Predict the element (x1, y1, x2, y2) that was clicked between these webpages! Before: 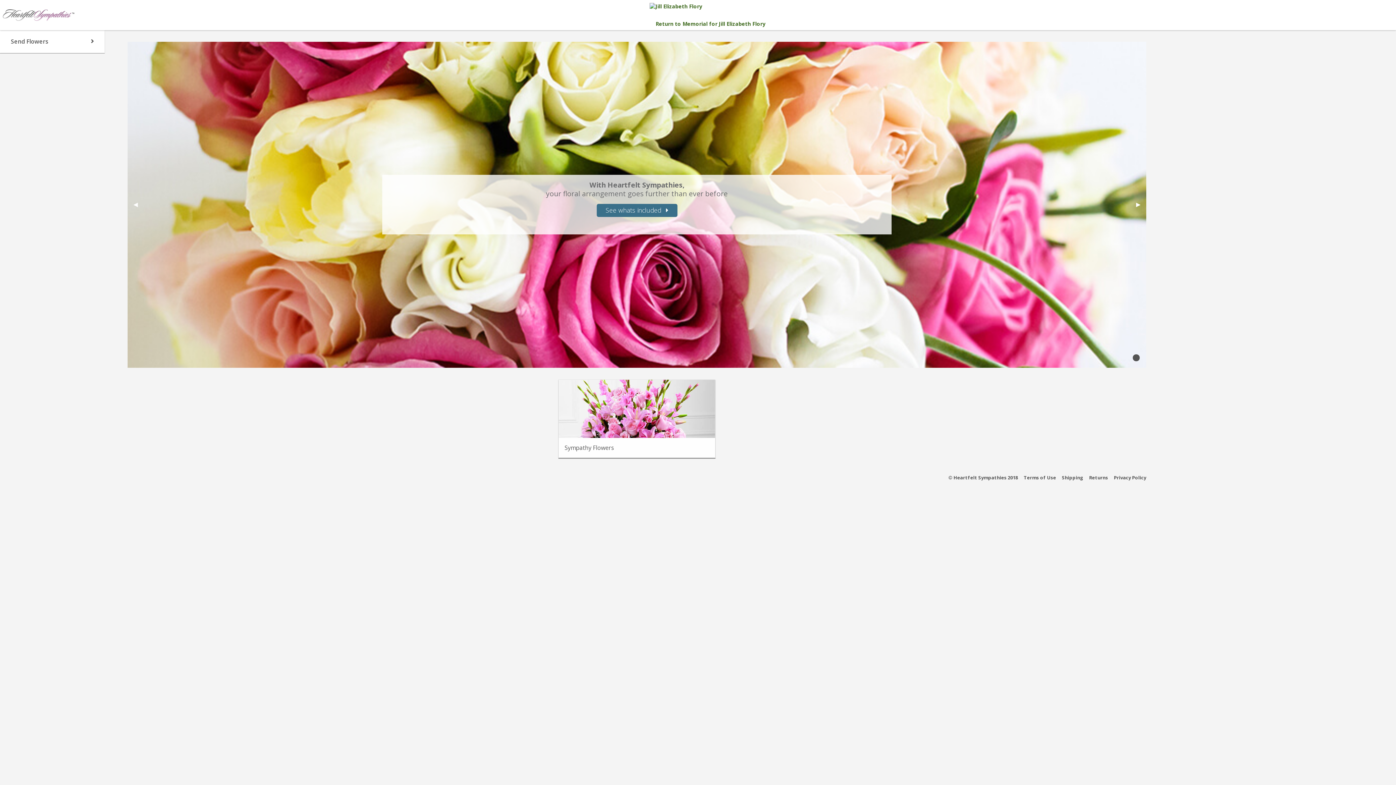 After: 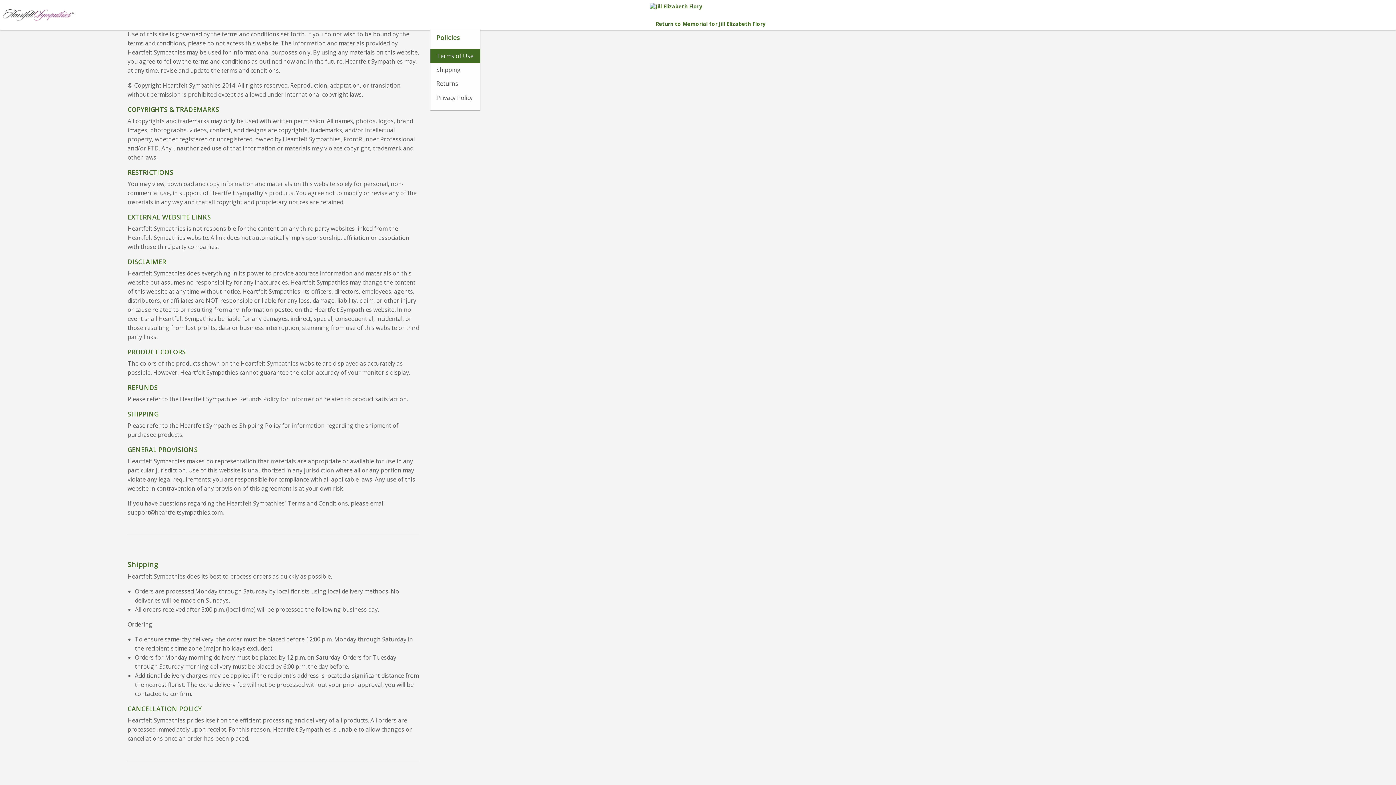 Action: label: Terms of Use bbox: (1024, 475, 1056, 479)